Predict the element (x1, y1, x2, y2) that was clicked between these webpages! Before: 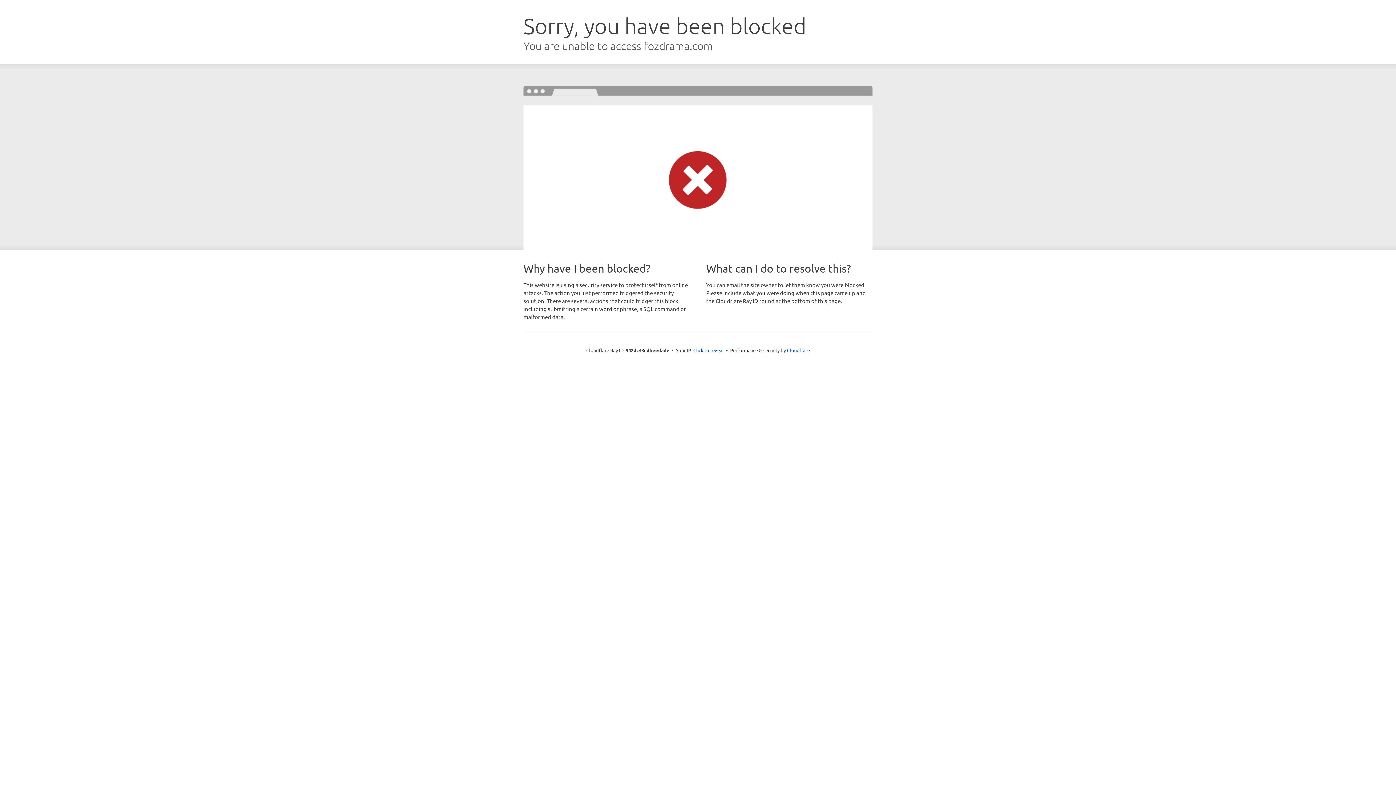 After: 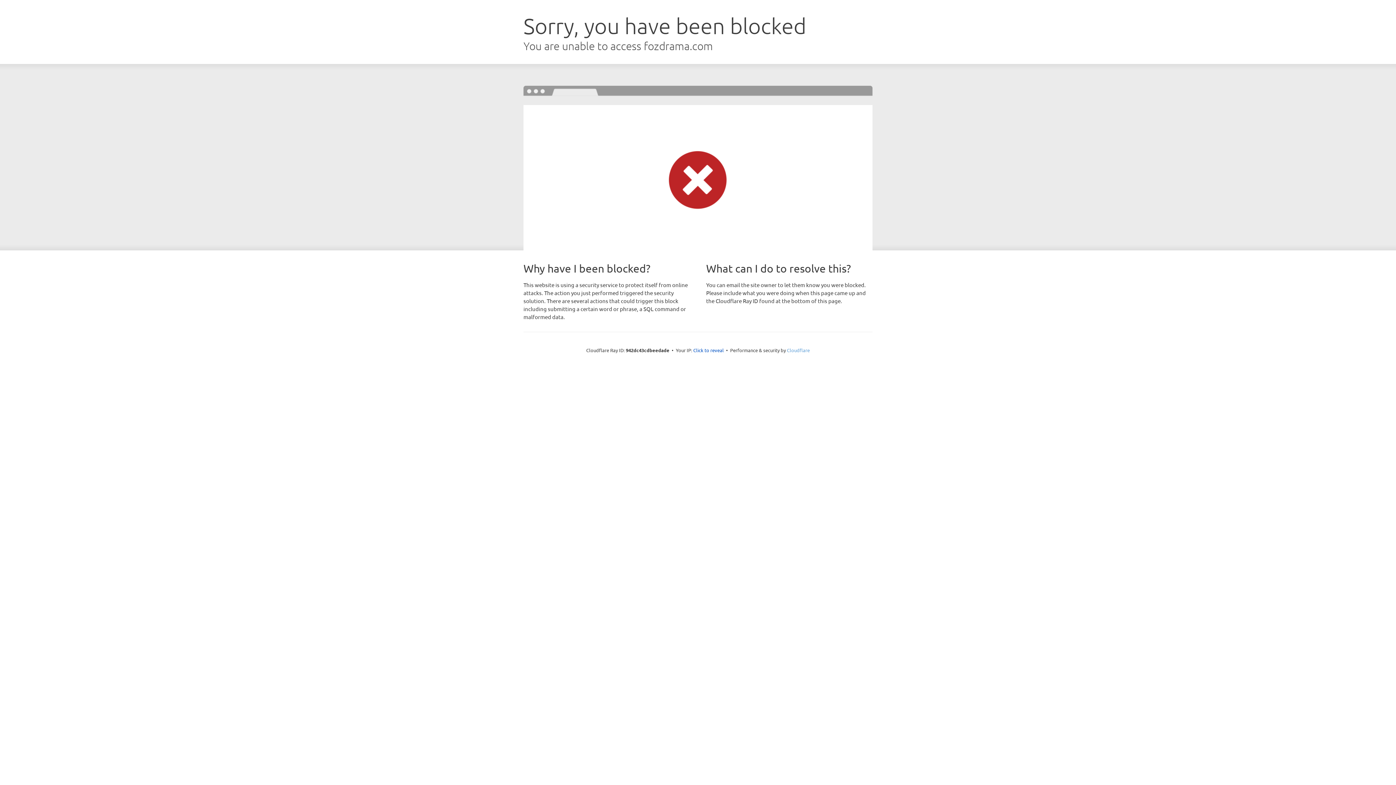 Action: bbox: (787, 347, 810, 353) label: Cloudflare